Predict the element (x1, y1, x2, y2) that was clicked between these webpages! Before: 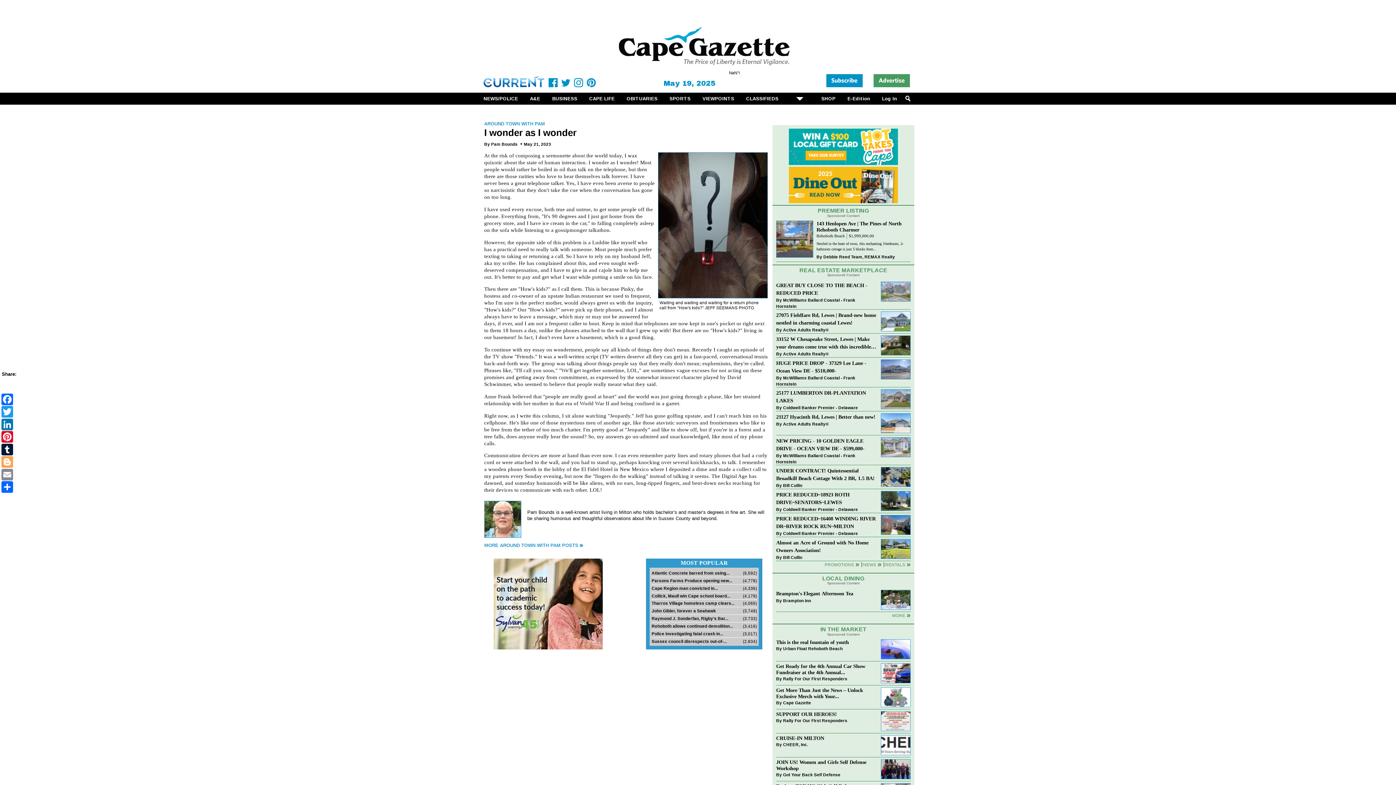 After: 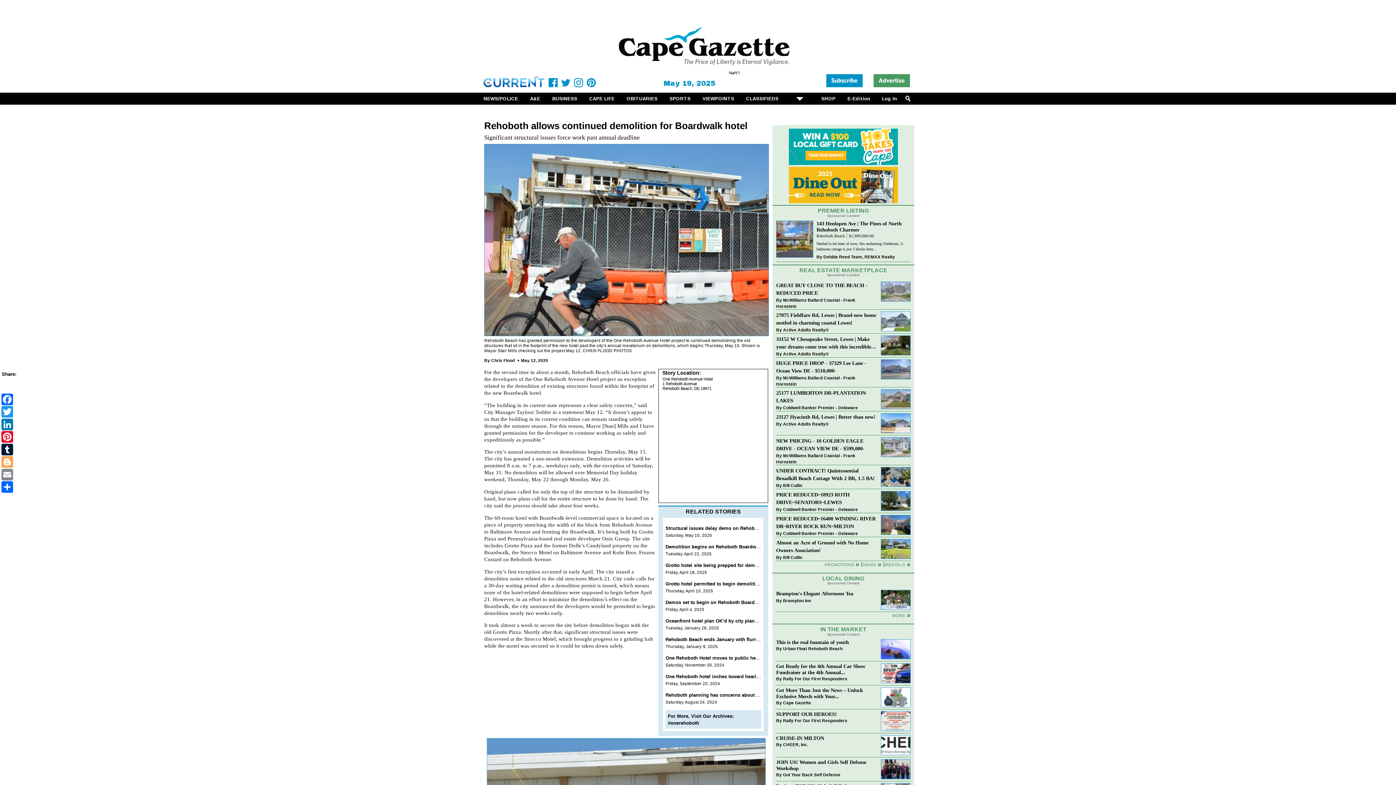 Action: bbox: (651, 623, 733, 628) label: Rehoboth allows continued demolition...